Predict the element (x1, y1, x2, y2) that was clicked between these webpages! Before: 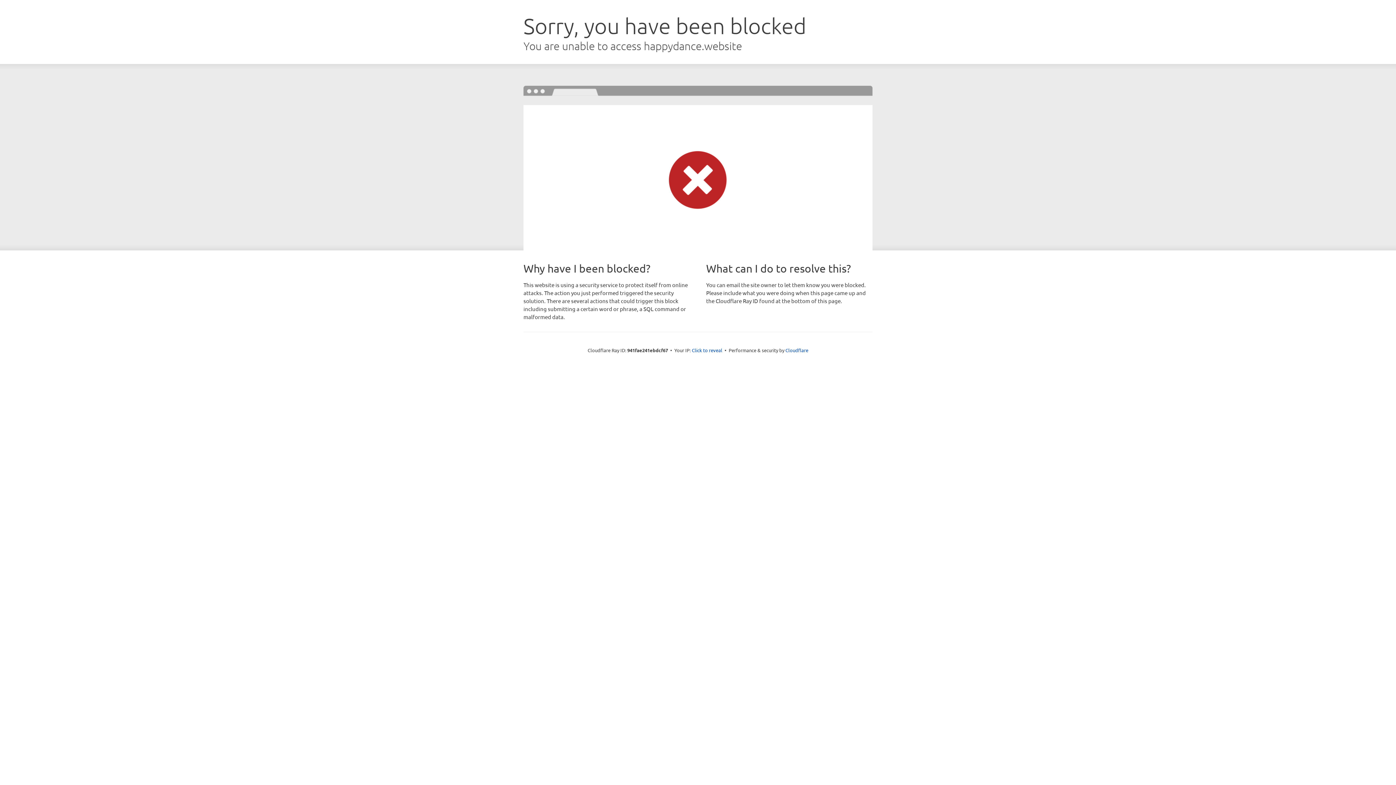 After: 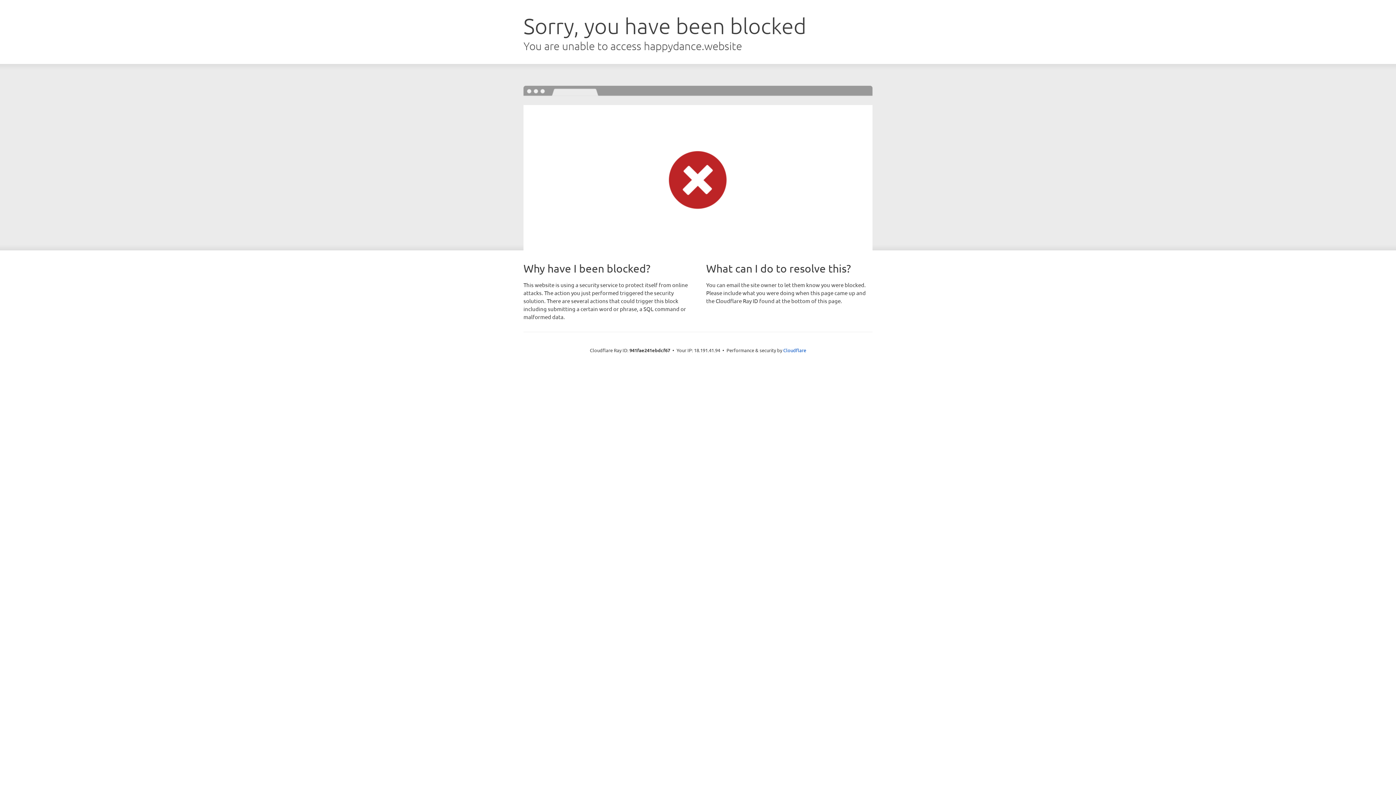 Action: label: Click to reveal bbox: (692, 346, 722, 353)